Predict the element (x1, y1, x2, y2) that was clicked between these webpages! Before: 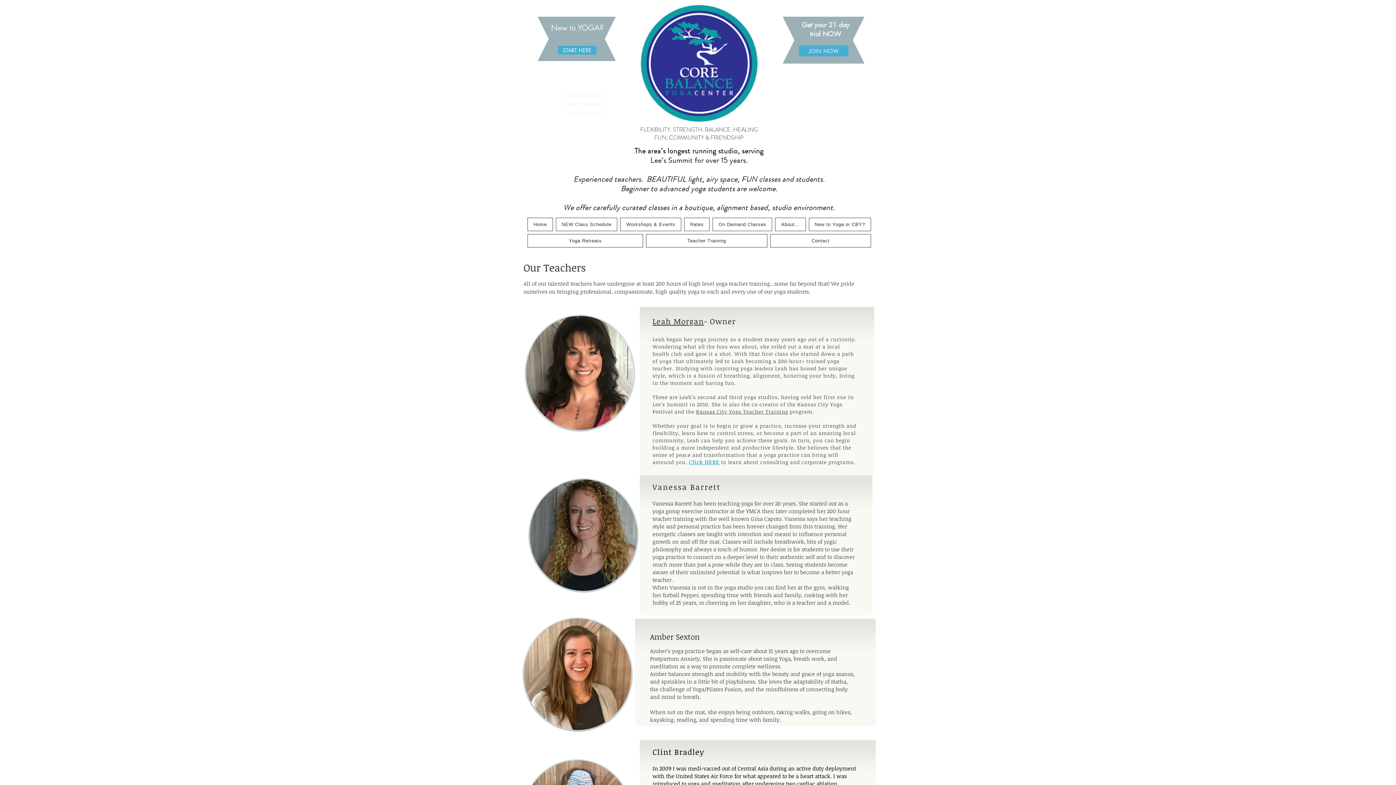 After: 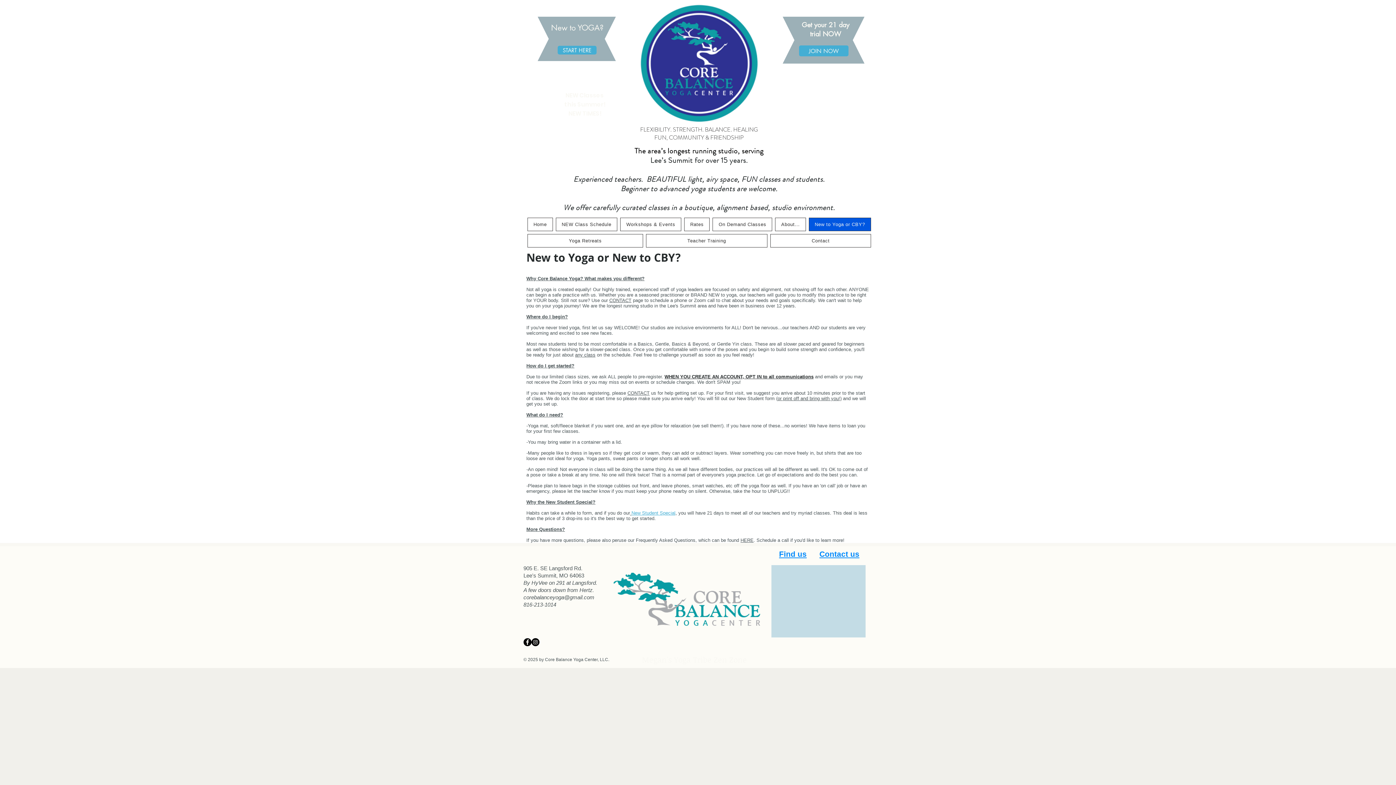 Action: bbox: (557, 45, 596, 54) label: START HERE